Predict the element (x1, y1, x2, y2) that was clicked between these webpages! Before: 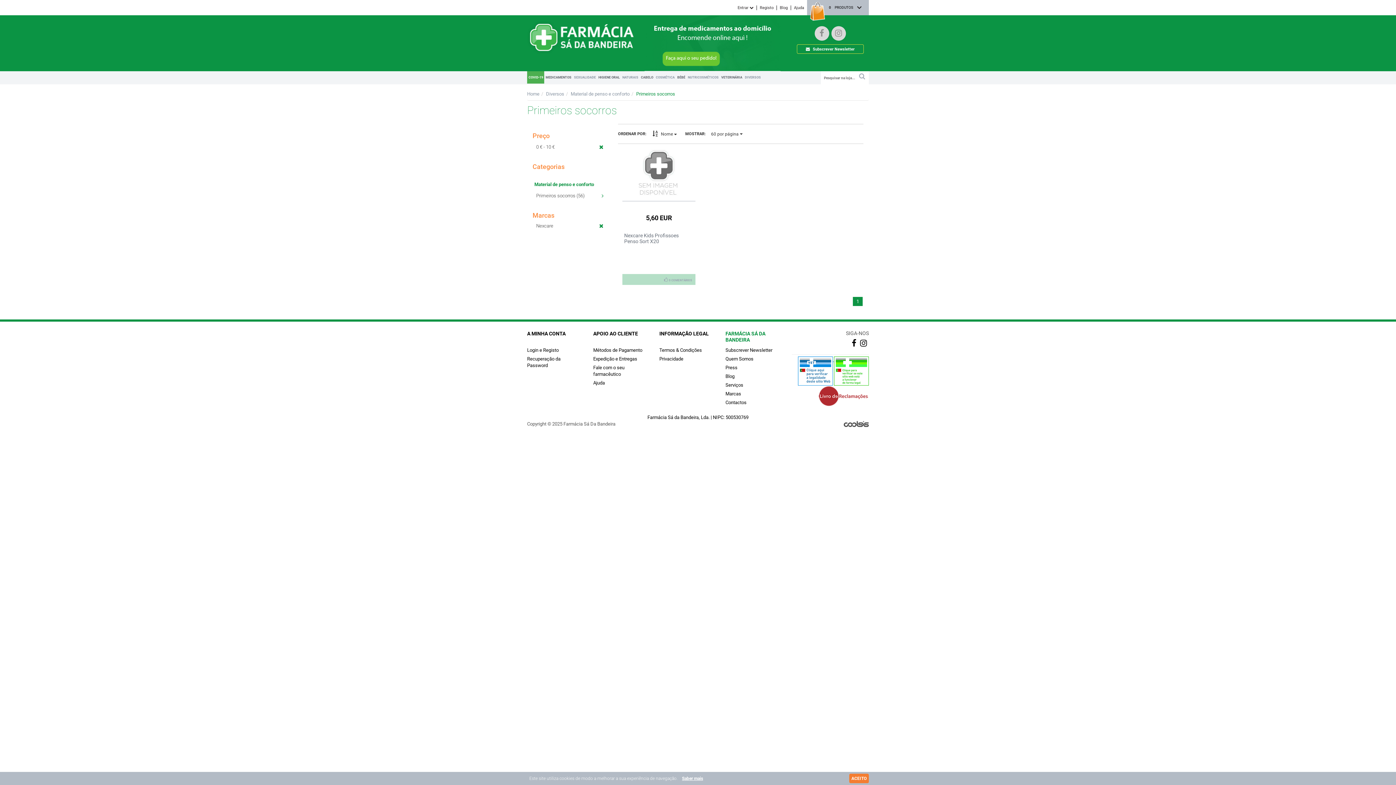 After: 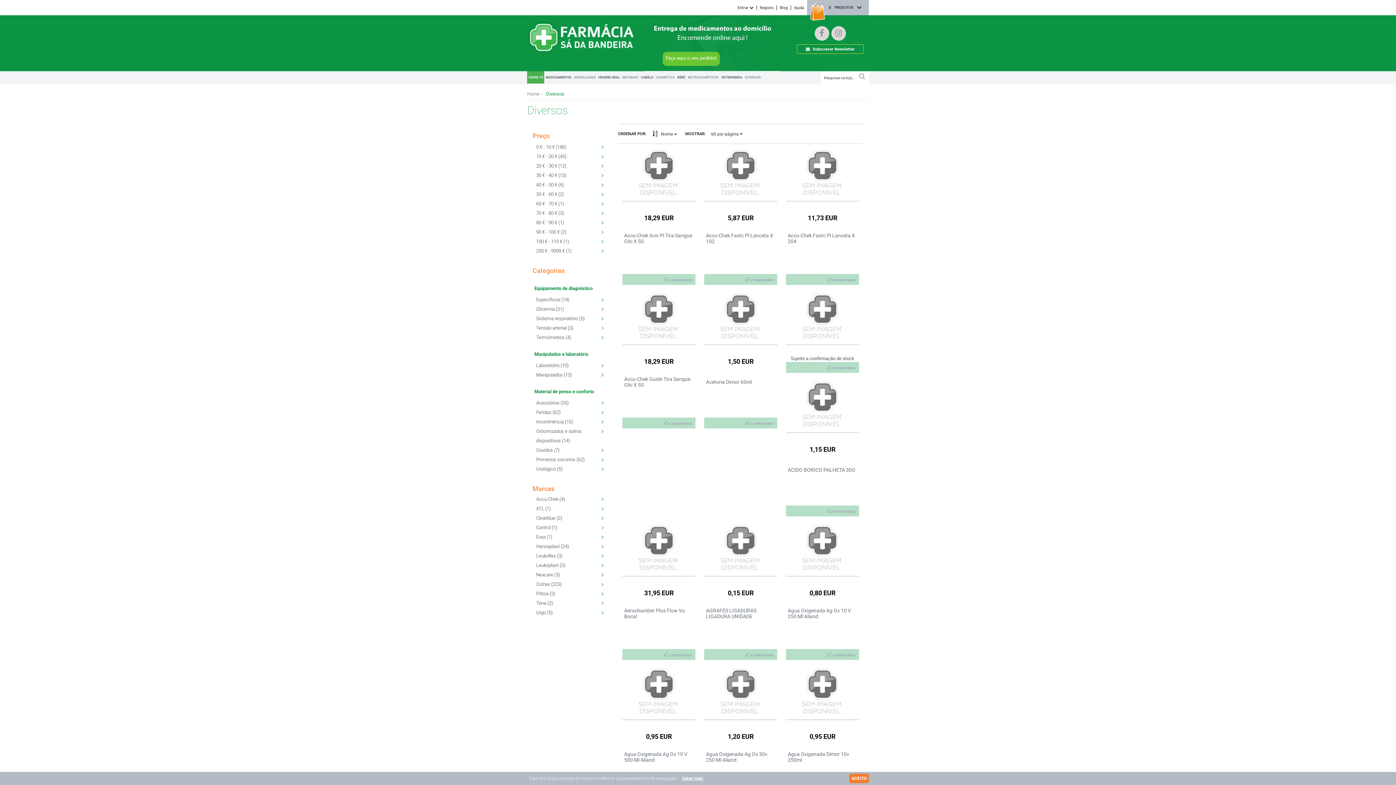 Action: bbox: (743, 71, 762, 83) label: DIVERSOS